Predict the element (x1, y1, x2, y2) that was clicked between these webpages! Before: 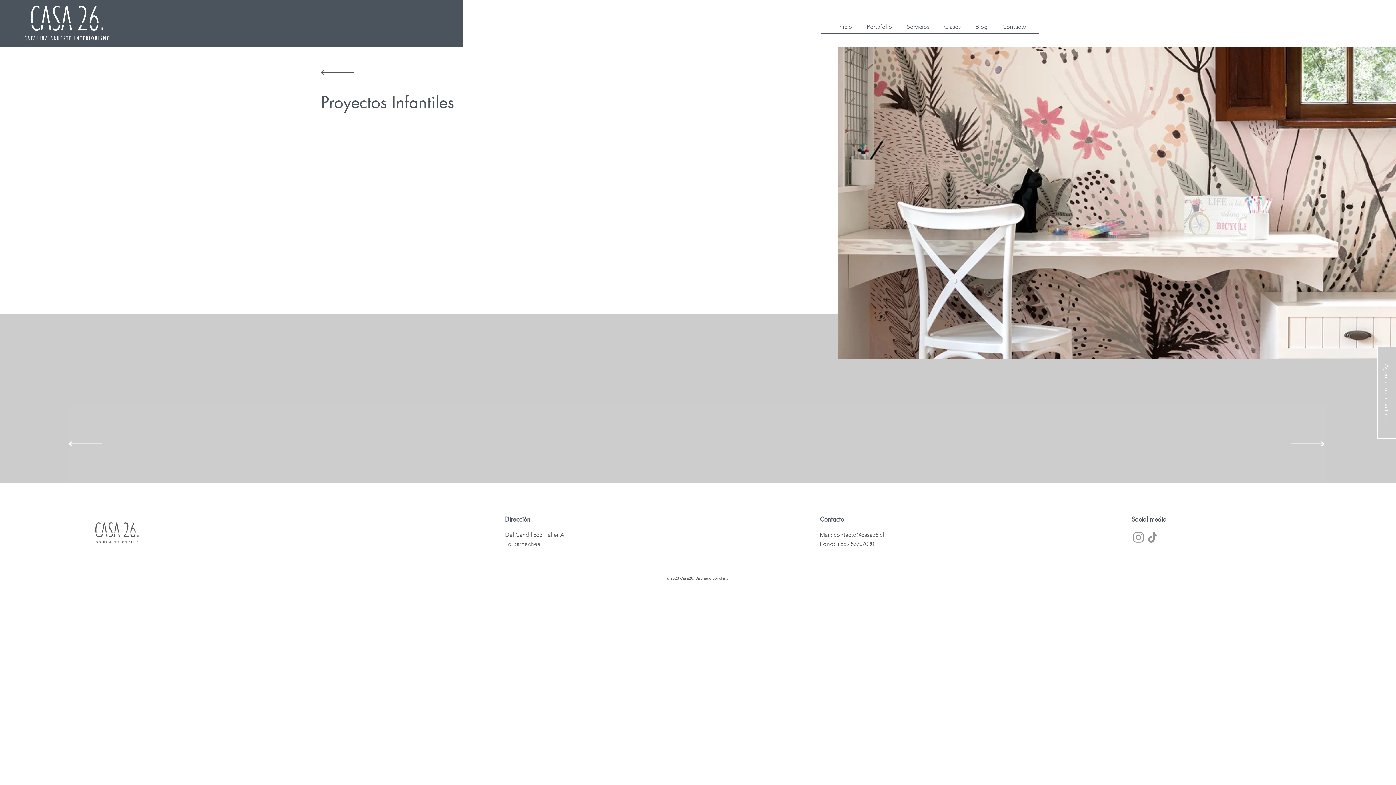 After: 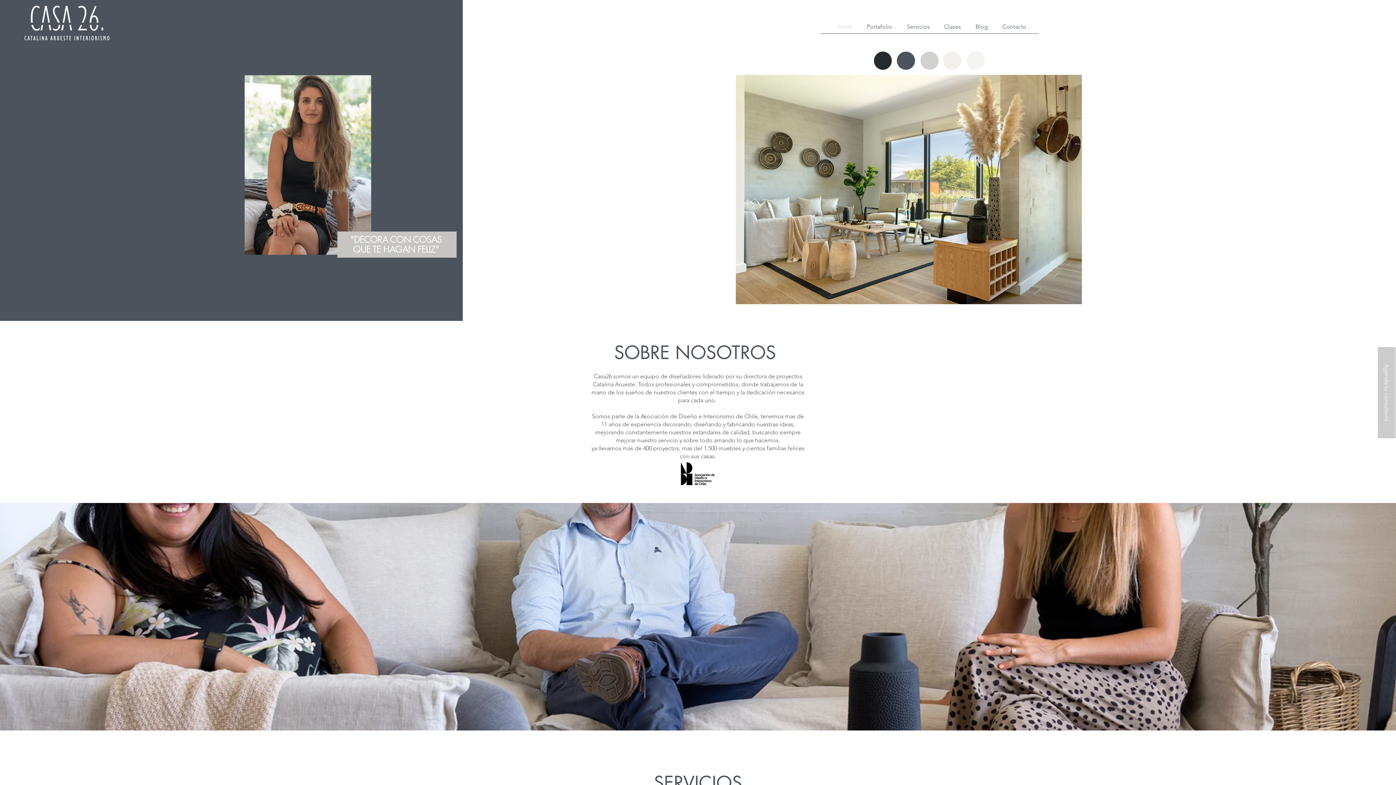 Action: label: Contacto bbox: (995, 17, 1033, 36)